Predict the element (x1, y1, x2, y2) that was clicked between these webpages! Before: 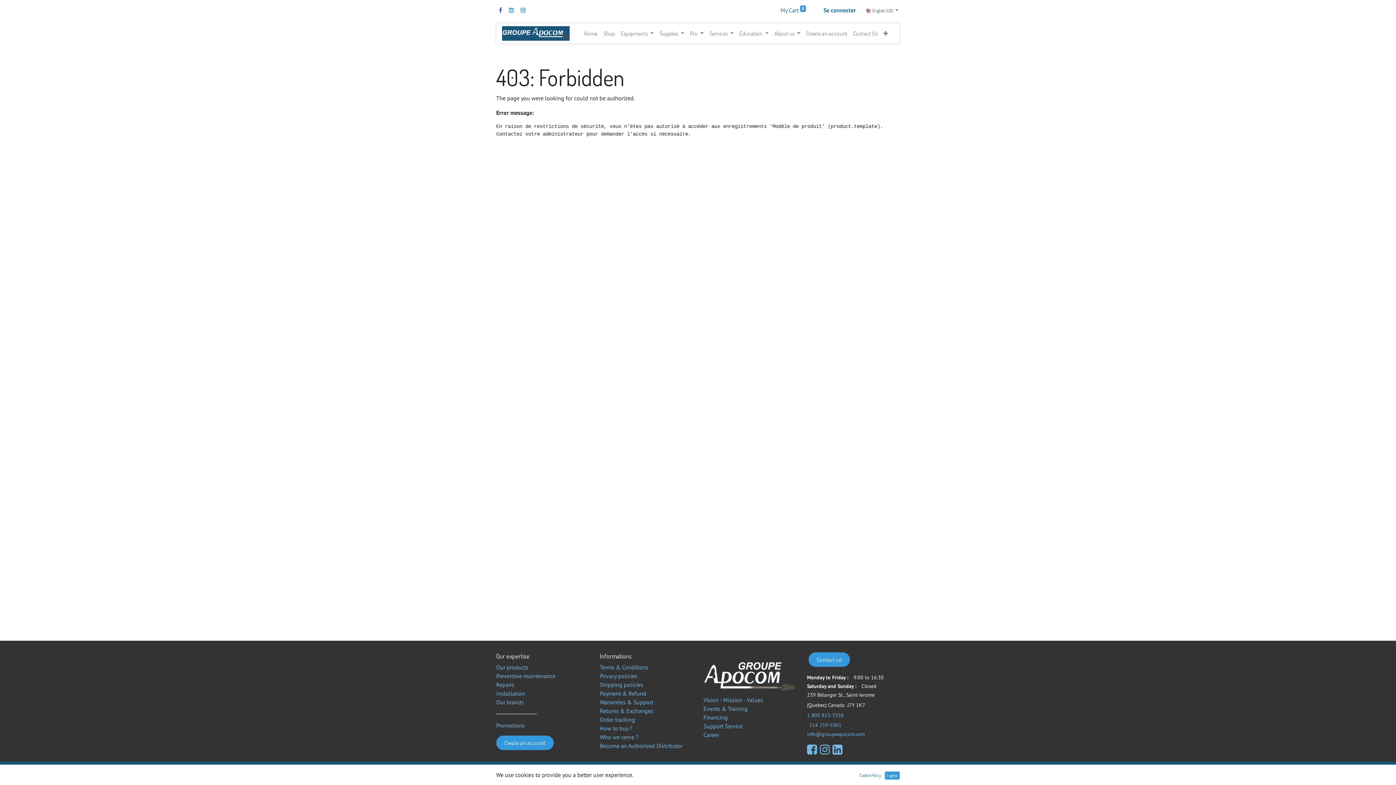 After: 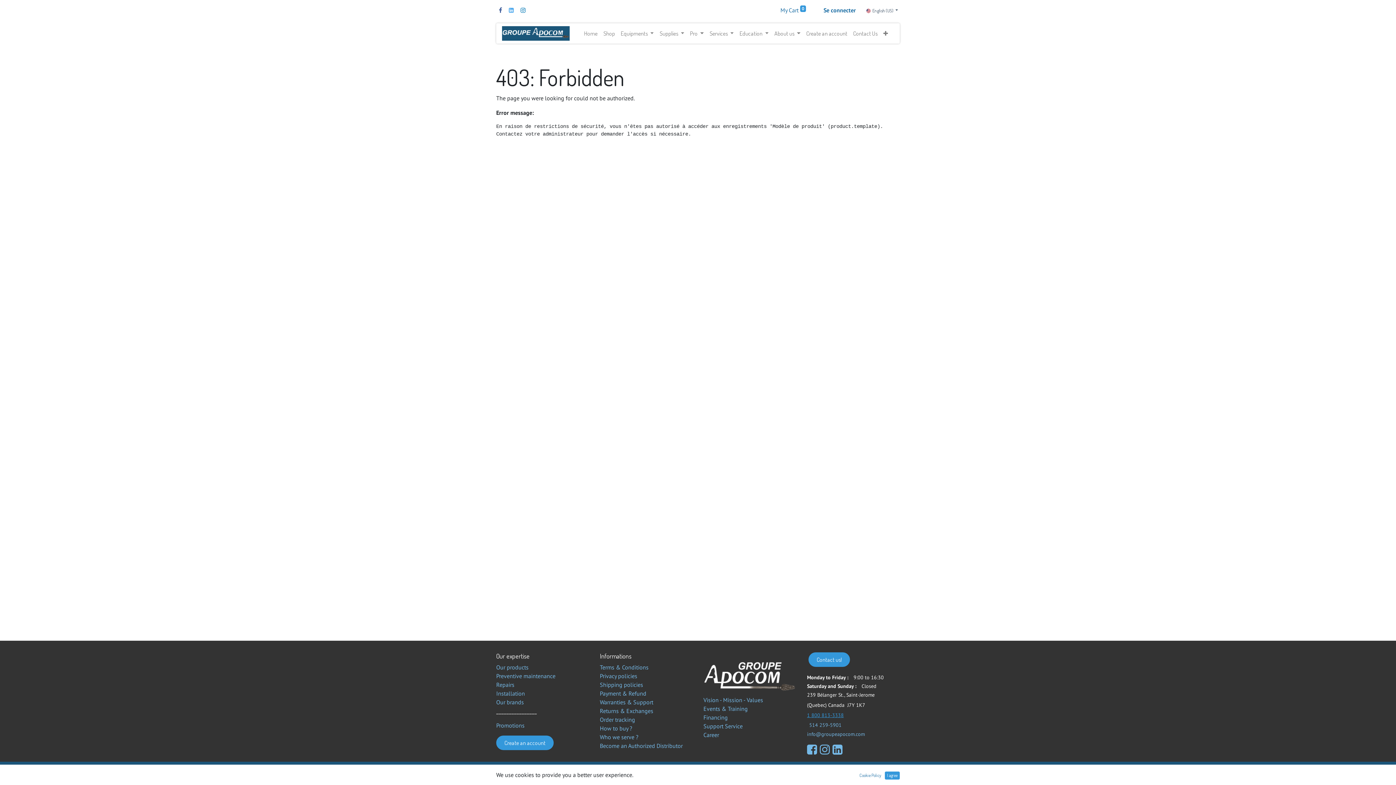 Action: label: ﻿1 800 813-3338﻿ bbox: (807, 712, 844, 718)